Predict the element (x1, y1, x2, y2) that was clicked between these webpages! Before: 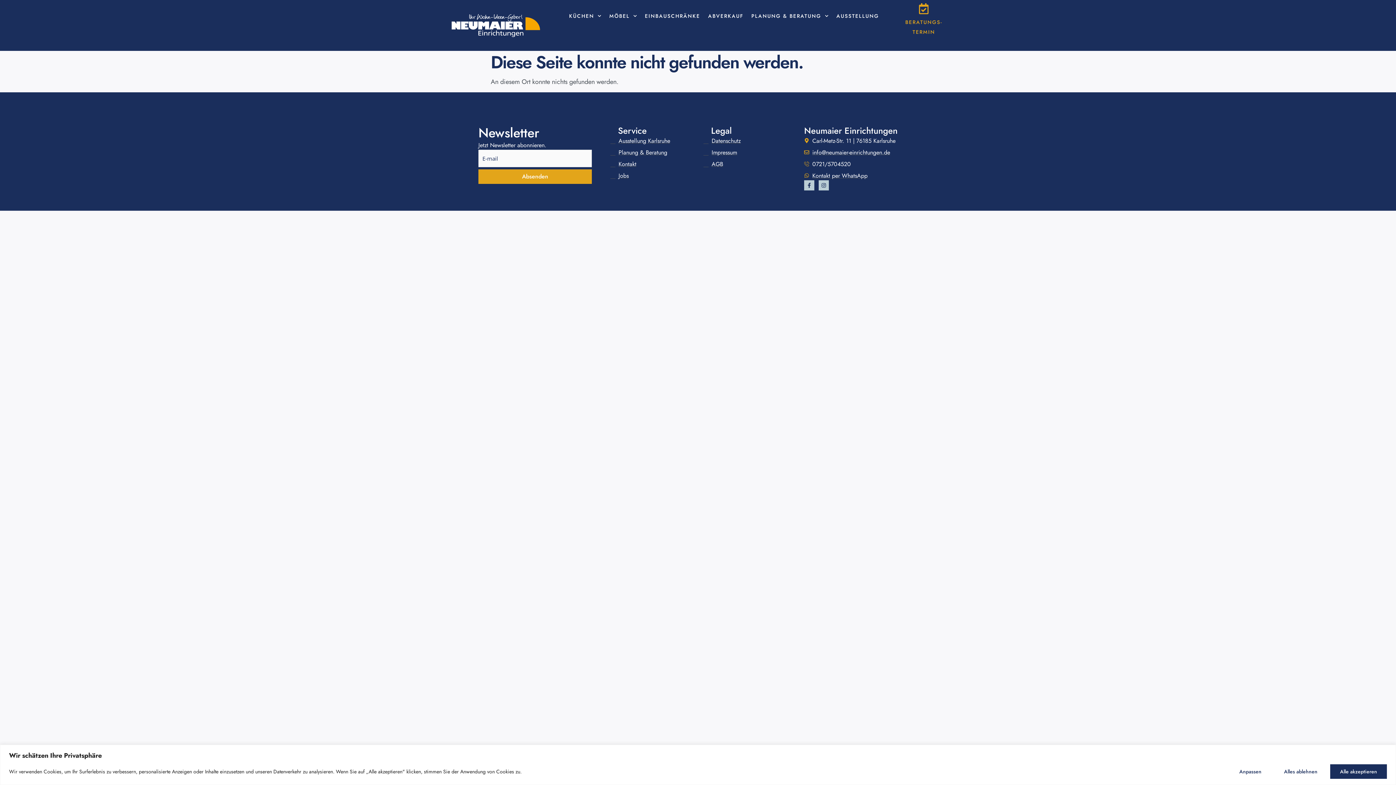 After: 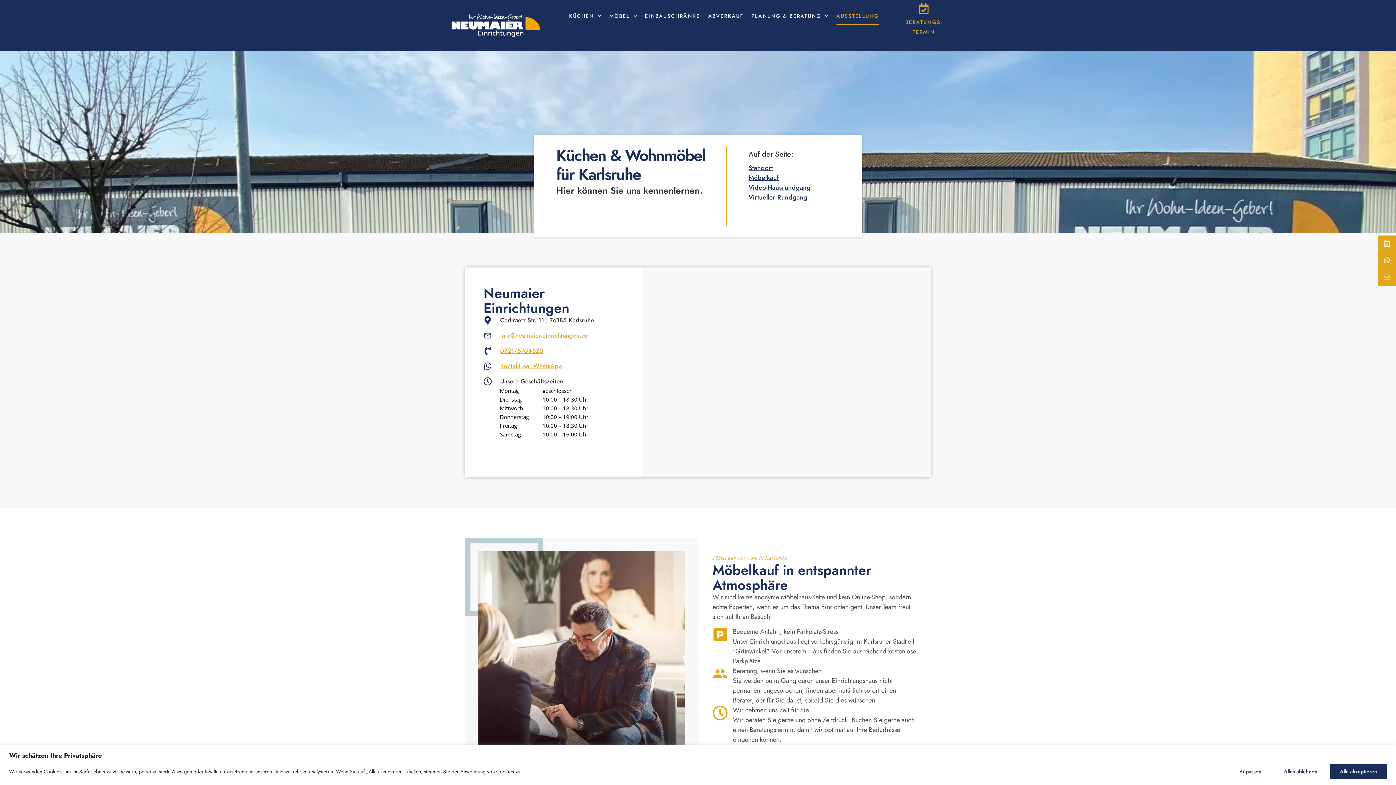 Action: label: AUSSTELLUNG bbox: (836, 7, 879, 24)